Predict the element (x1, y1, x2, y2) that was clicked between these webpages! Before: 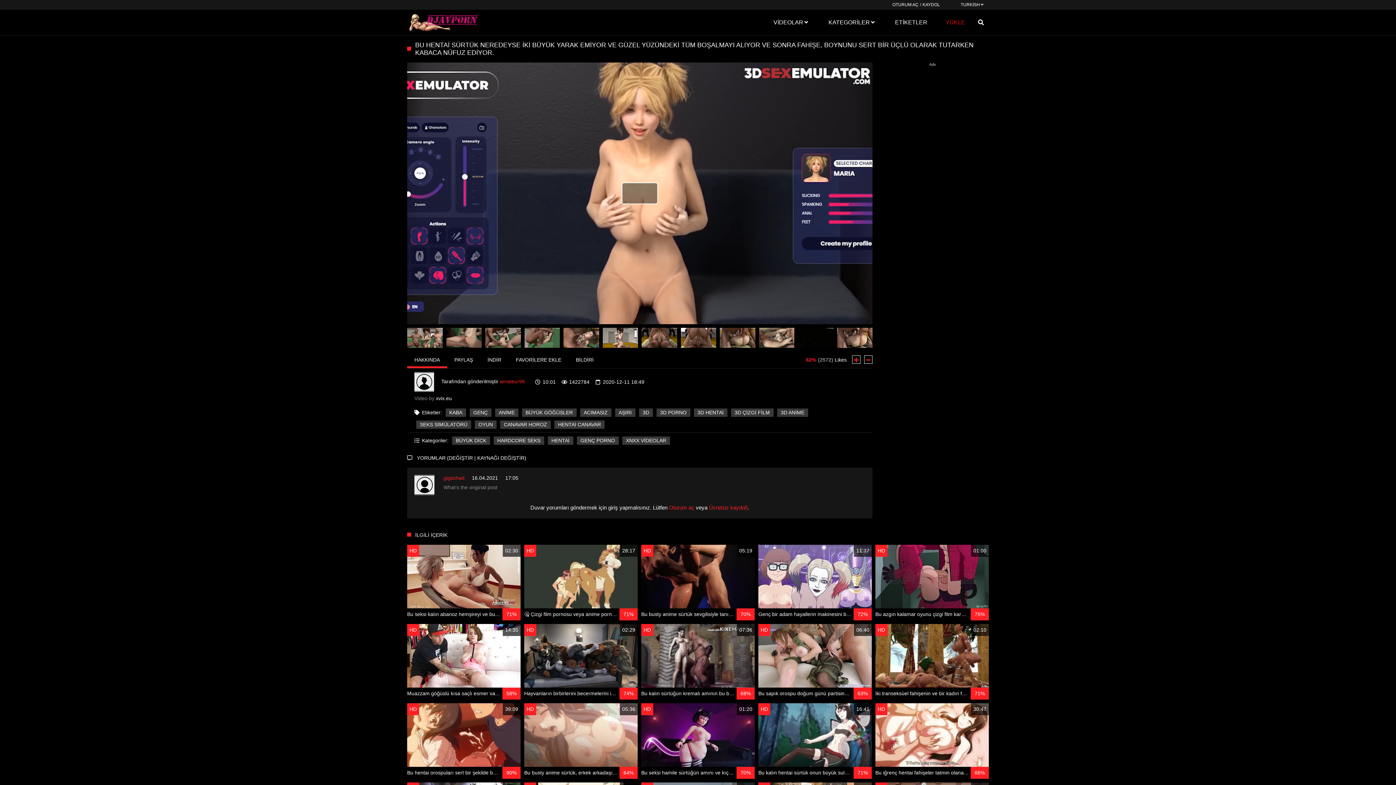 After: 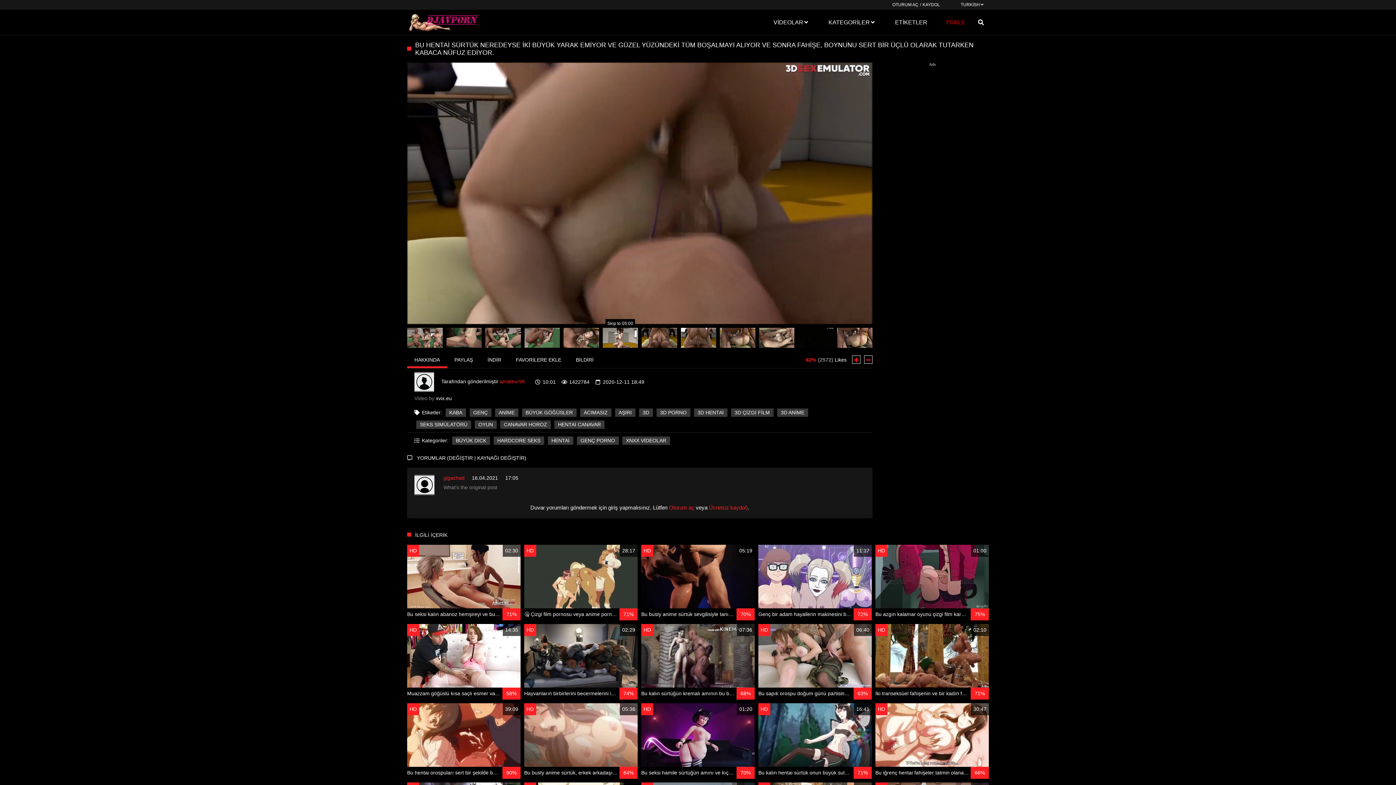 Action: bbox: (600, 328, 640, 347) label: Skip to 05:00